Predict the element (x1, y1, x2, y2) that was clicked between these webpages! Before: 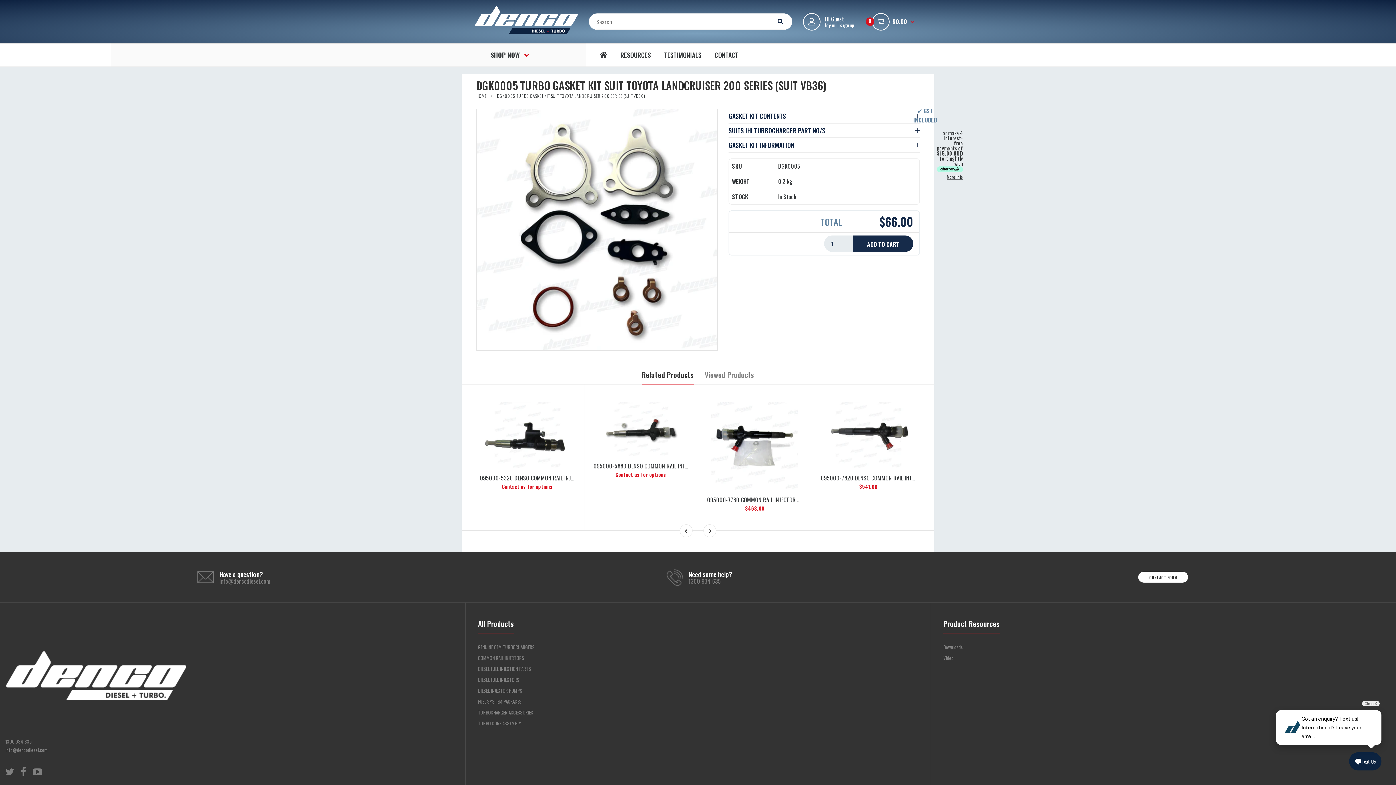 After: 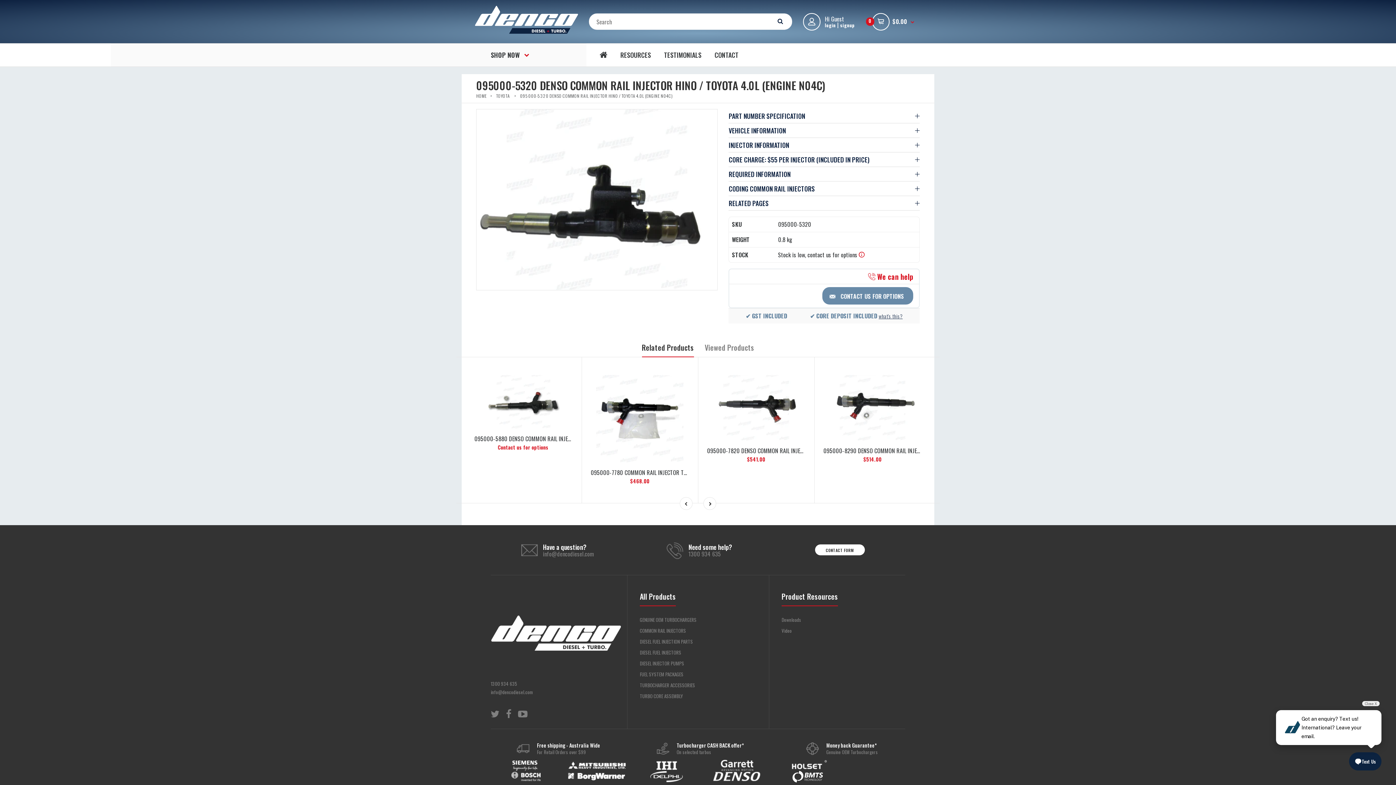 Action: bbox: (484, 460, 571, 469)